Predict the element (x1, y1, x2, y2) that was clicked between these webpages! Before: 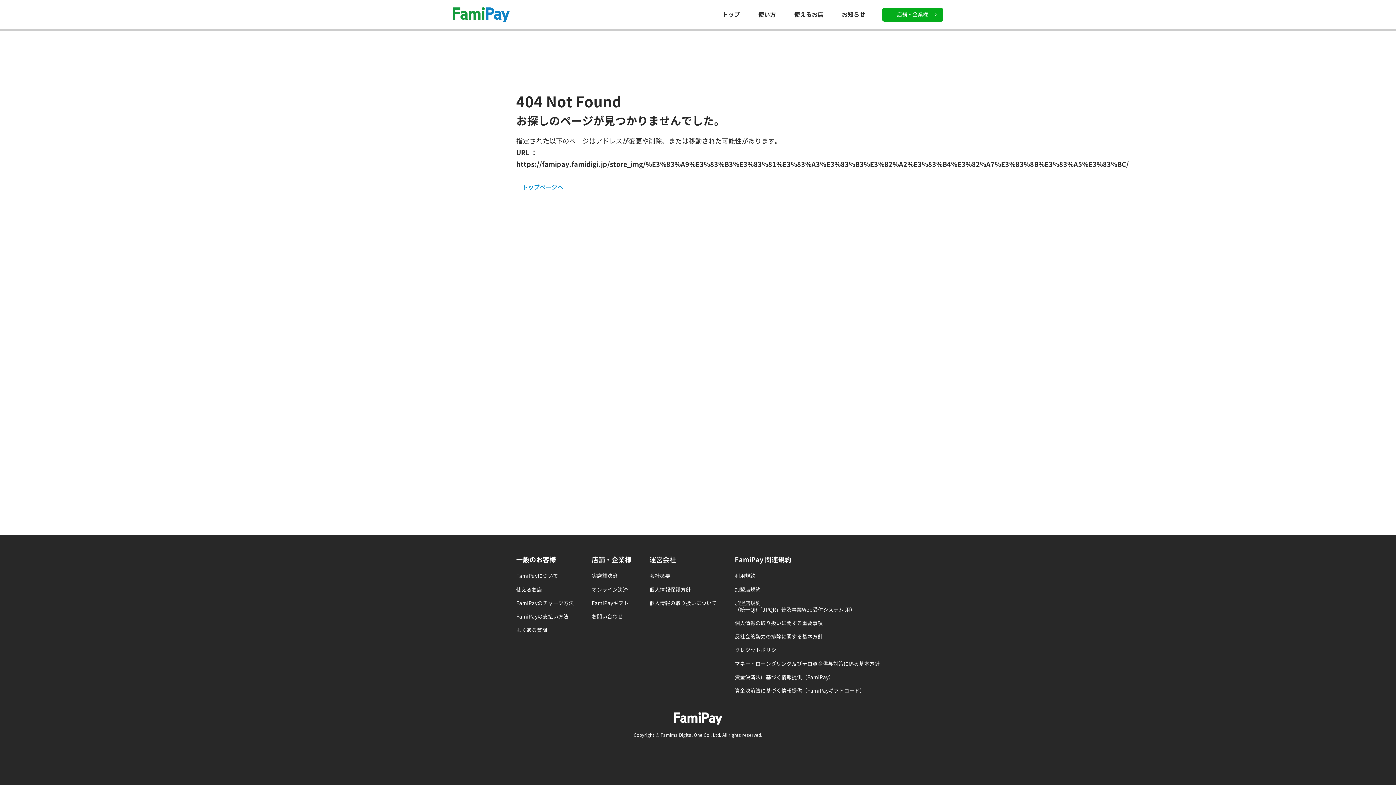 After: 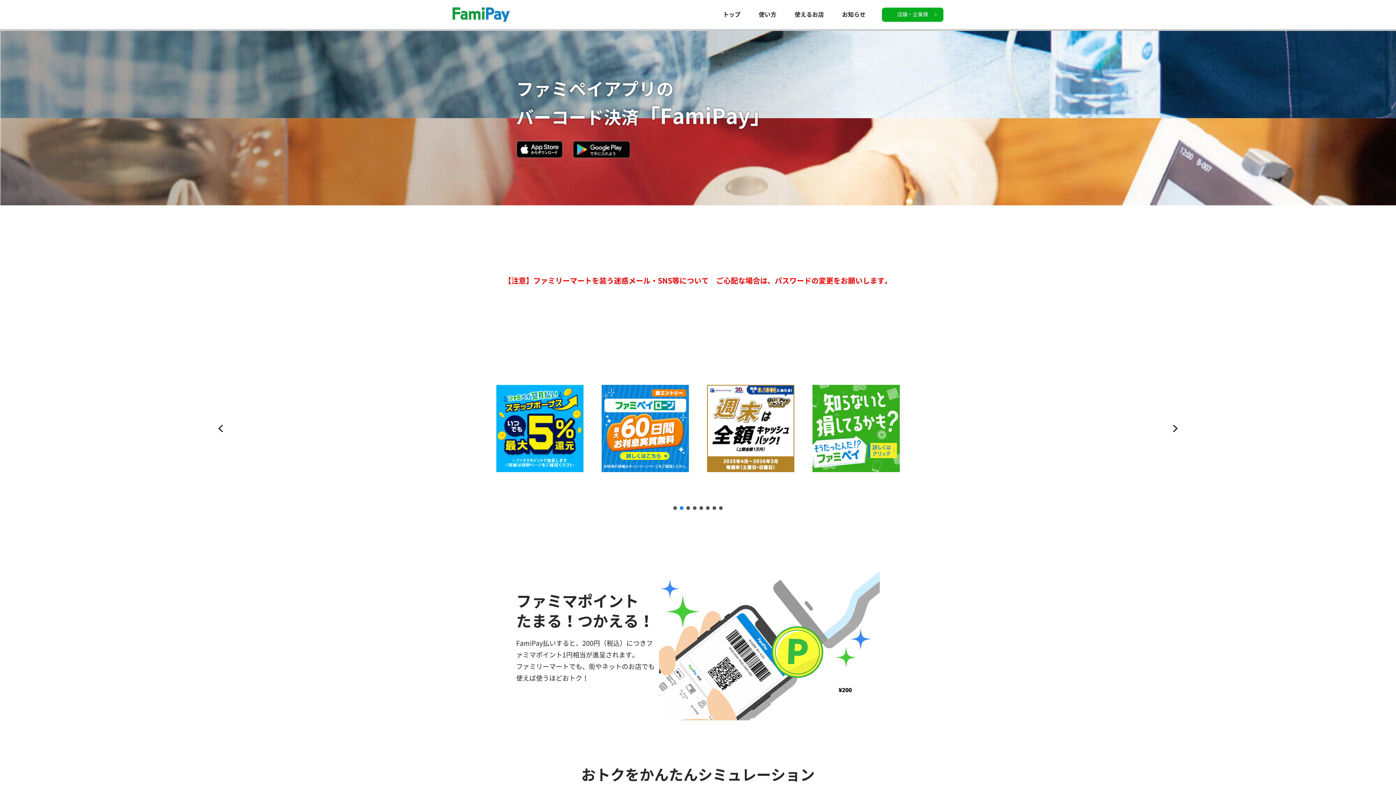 Action: bbox: (452, 7, 509, 21)